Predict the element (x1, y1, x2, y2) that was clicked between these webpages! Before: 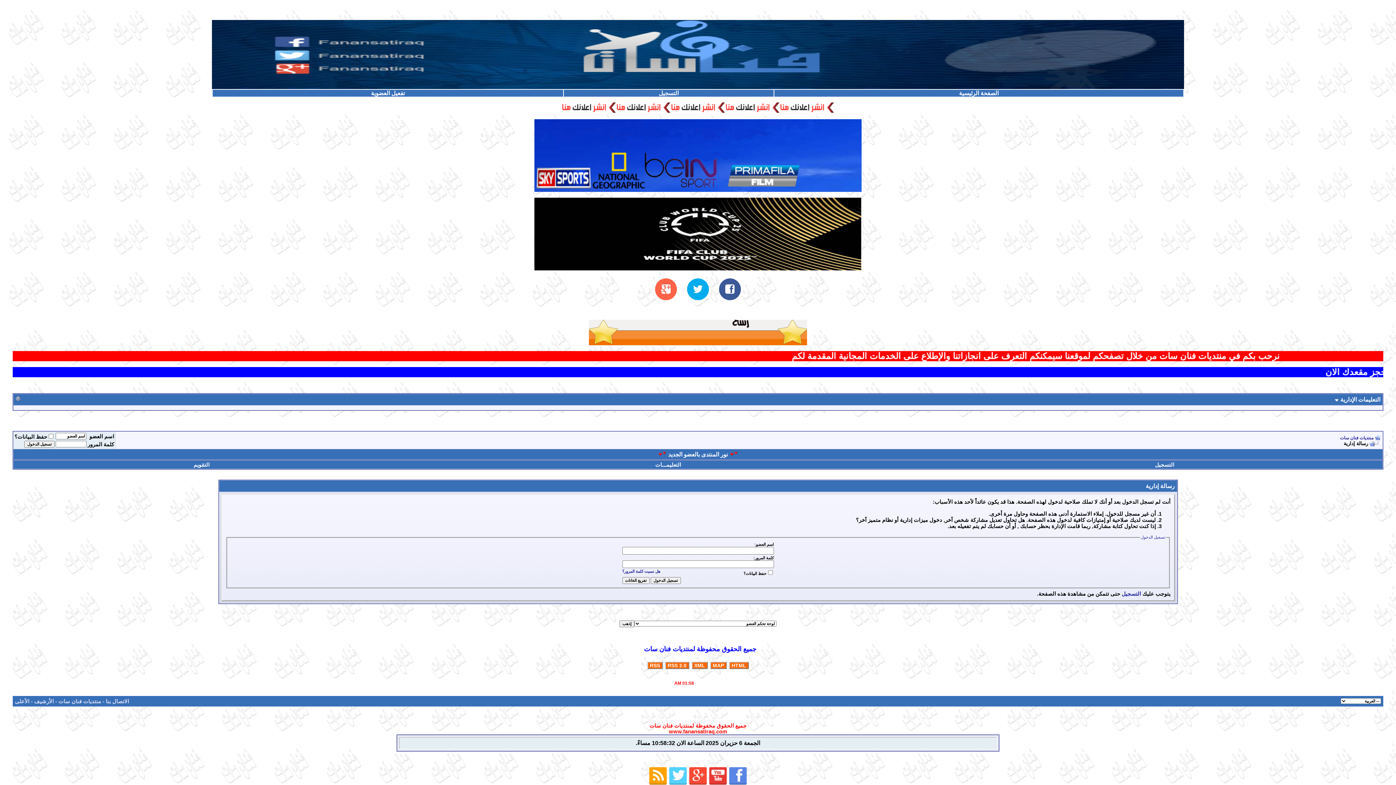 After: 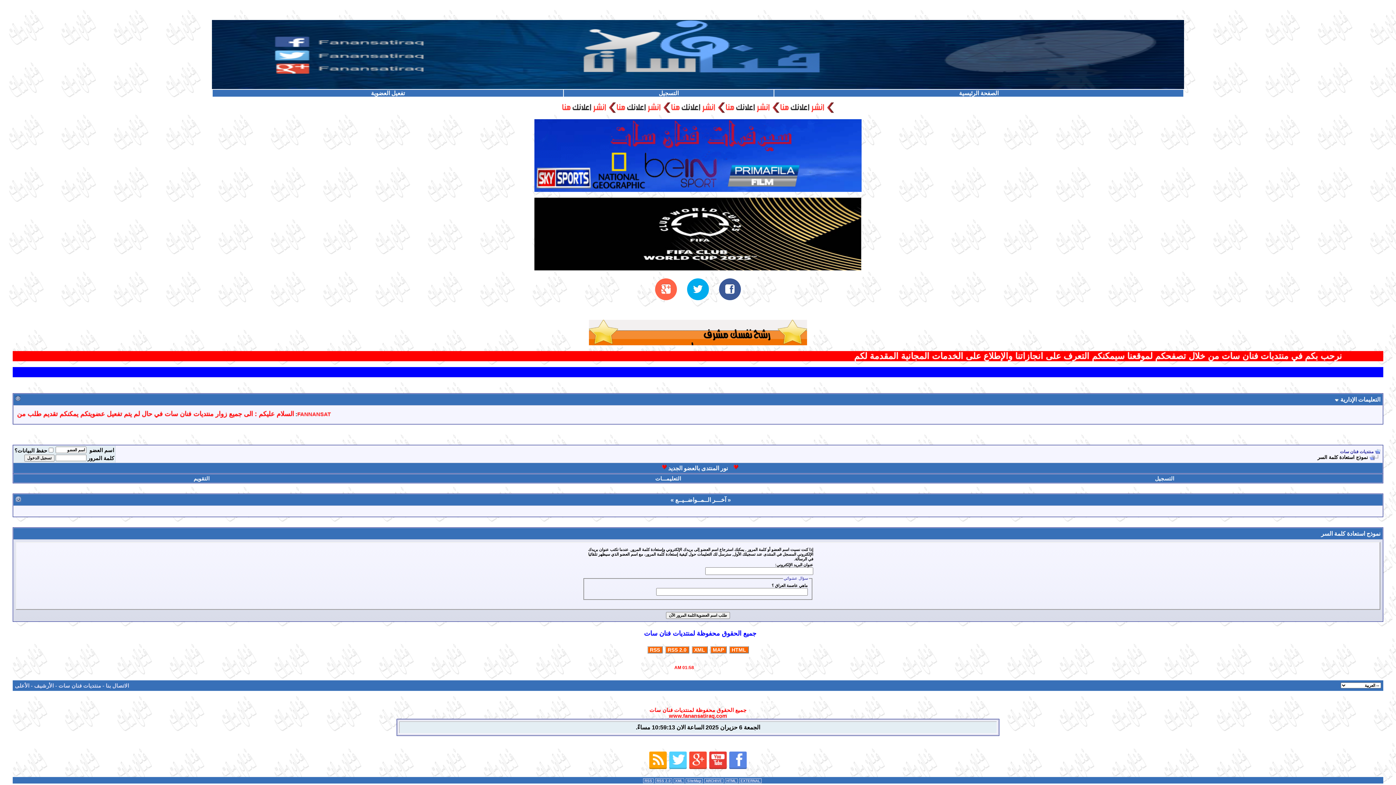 Action: bbox: (622, 569, 660, 573) label: هل نسيت كلمة المرور؟